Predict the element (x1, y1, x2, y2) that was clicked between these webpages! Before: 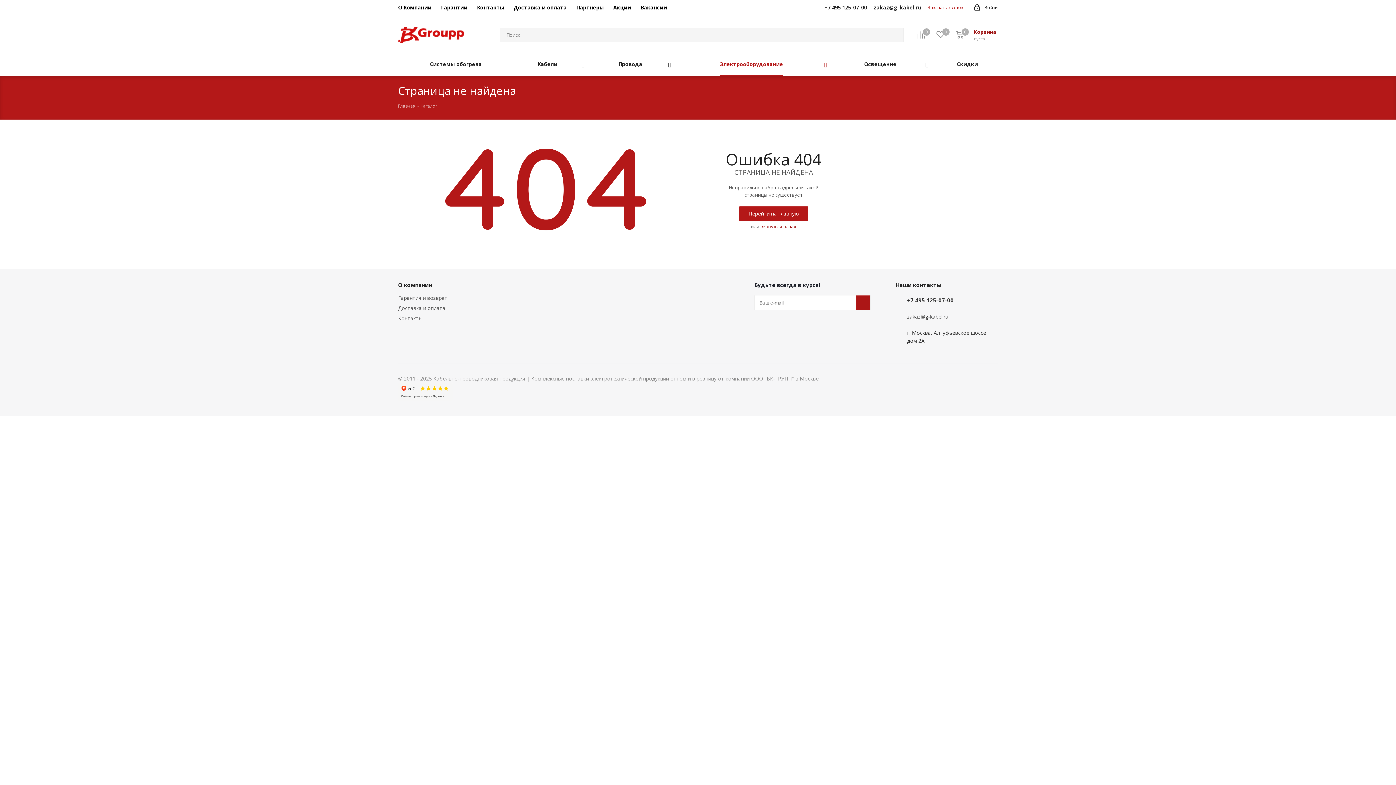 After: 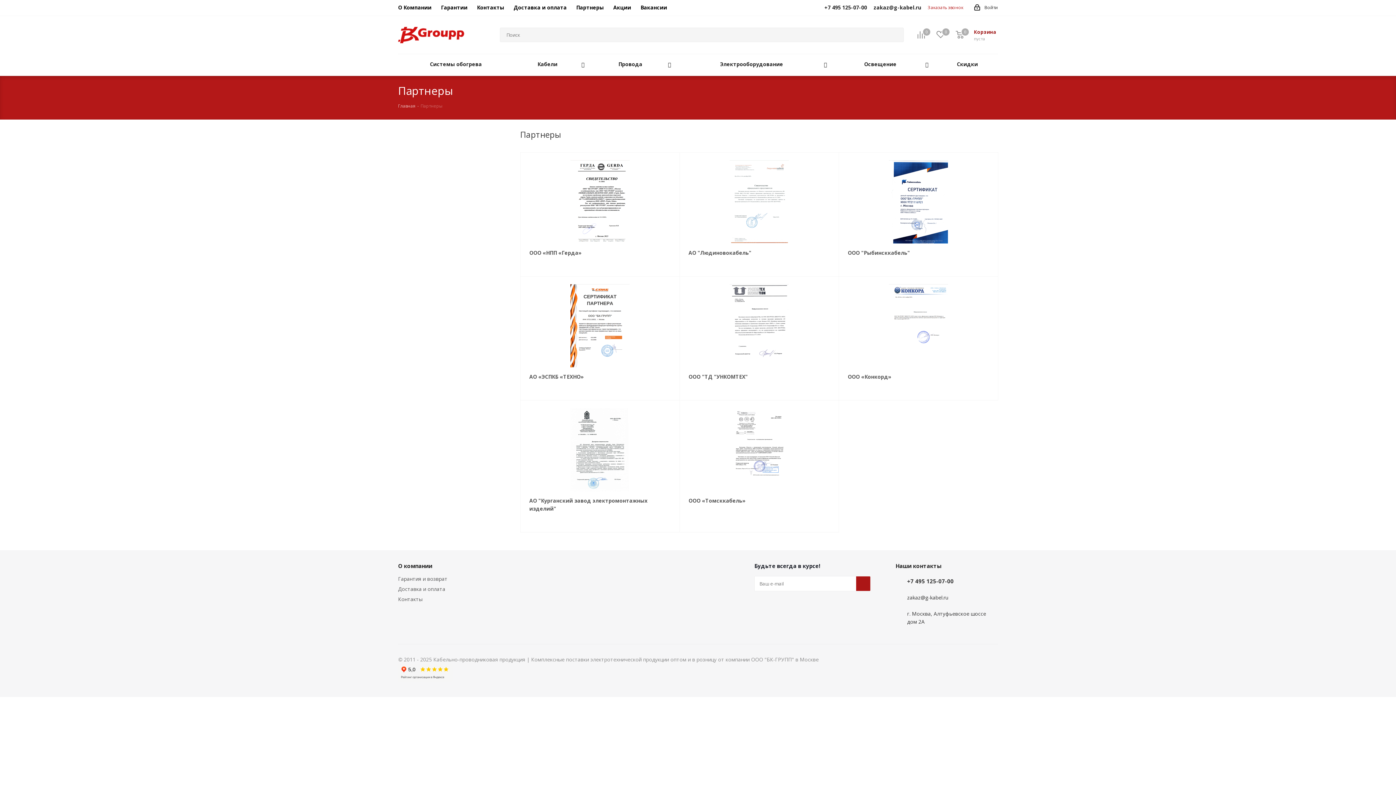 Action: bbox: (576, 4, 604, 10) label: Партнеры